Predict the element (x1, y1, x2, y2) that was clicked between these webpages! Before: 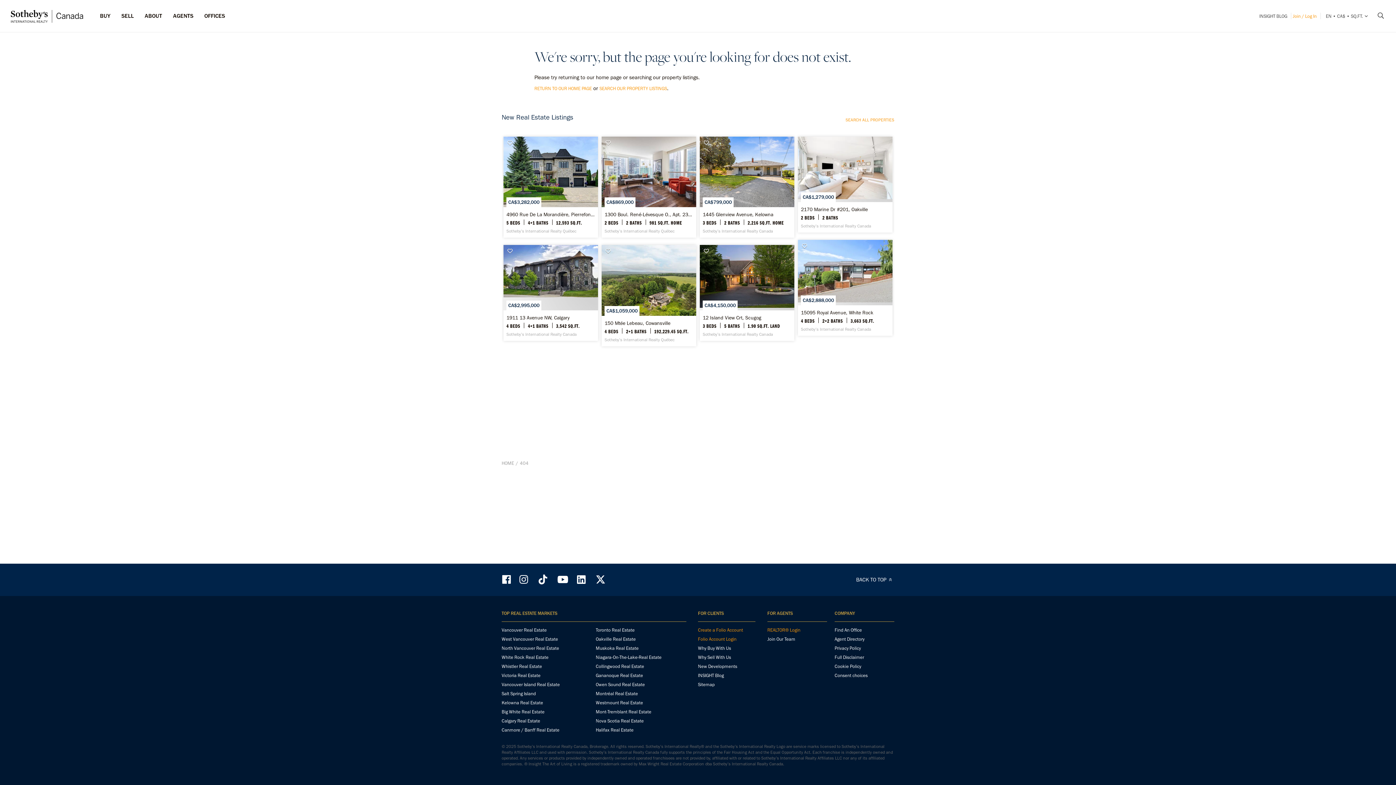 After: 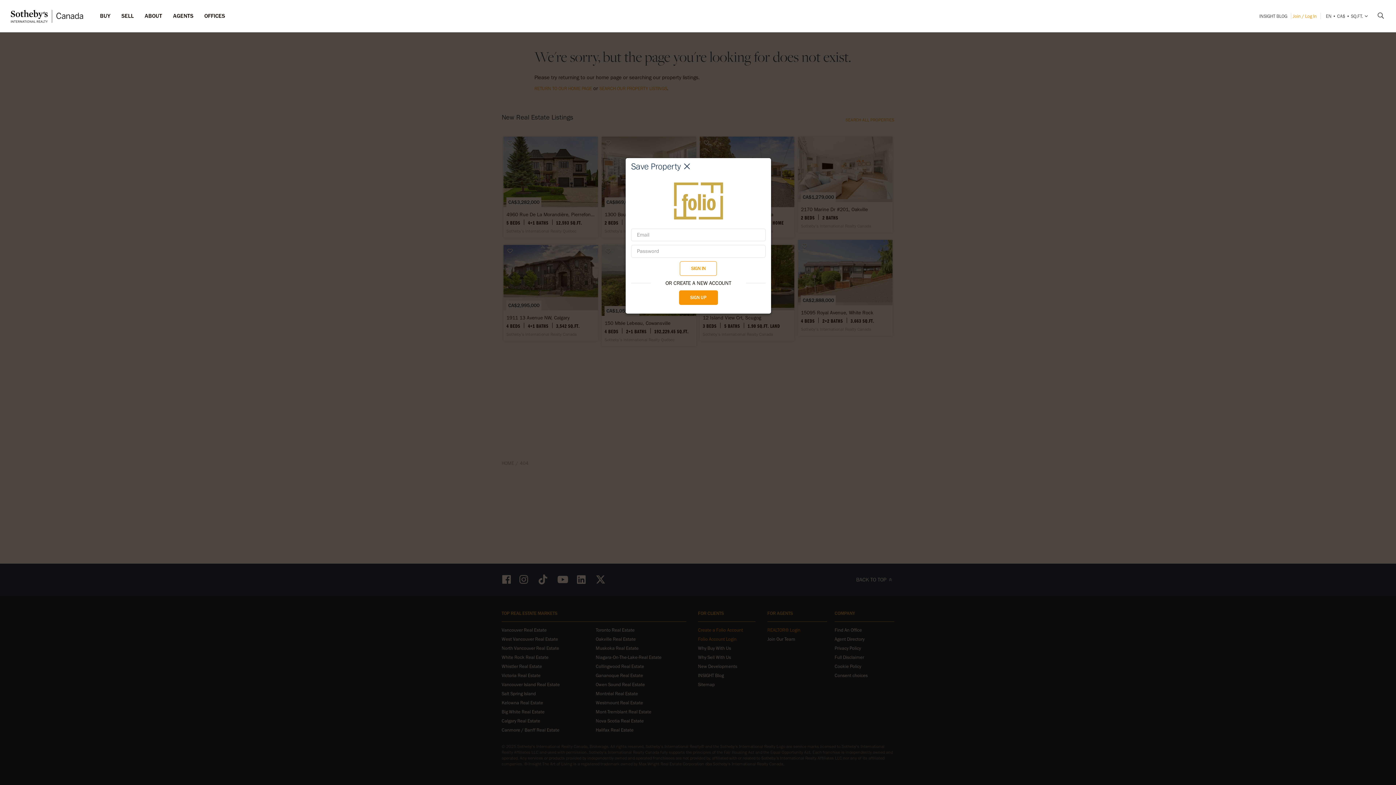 Action: bbox: (604, 246, 615, 256)